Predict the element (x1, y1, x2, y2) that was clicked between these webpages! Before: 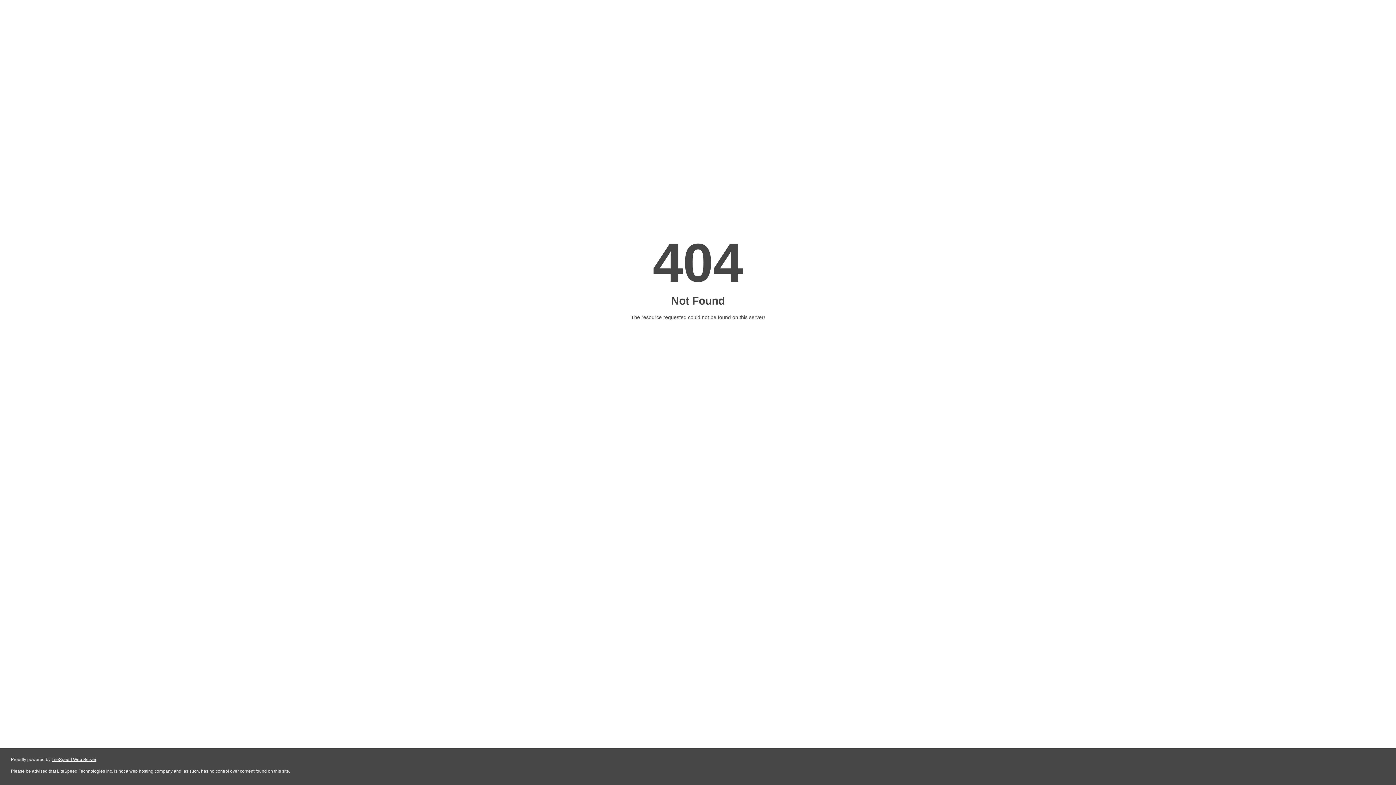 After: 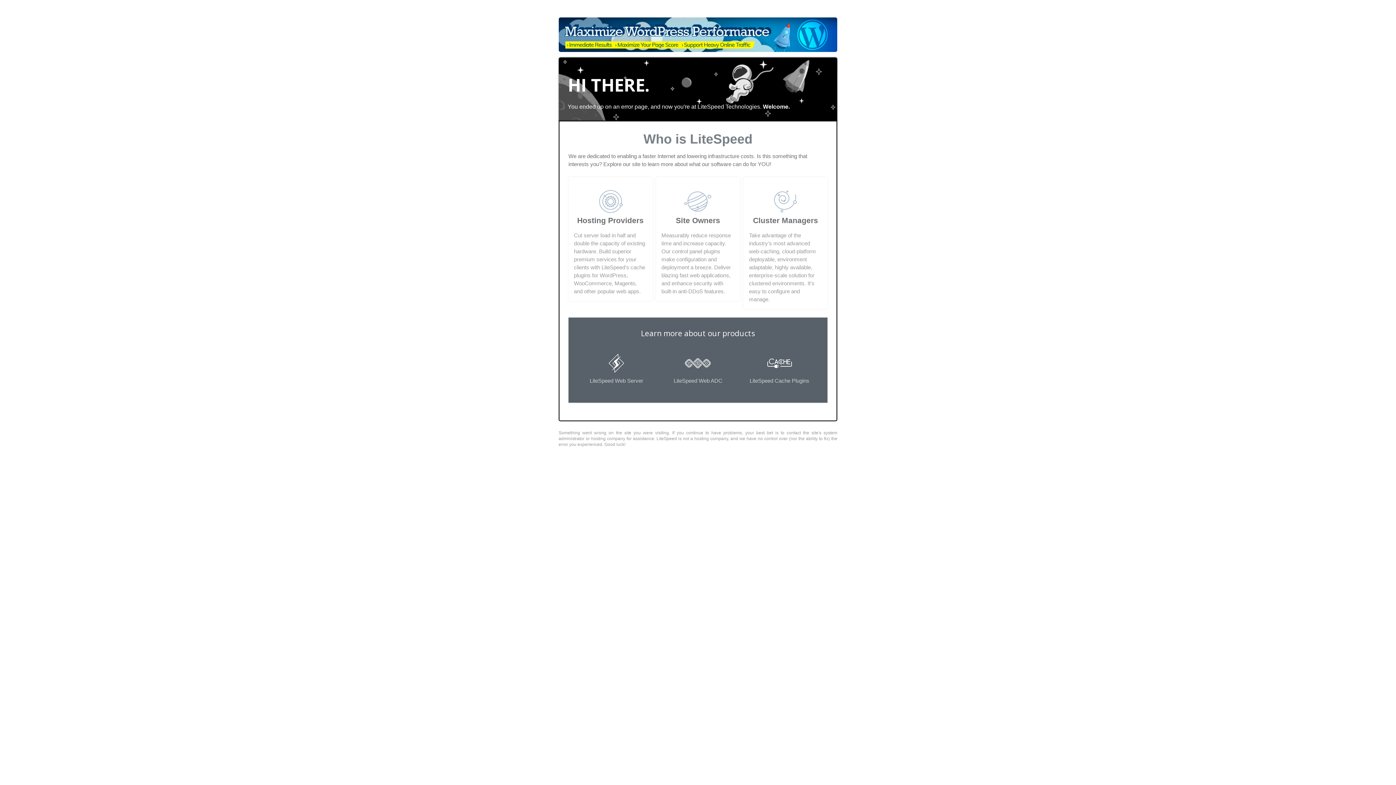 Action: label: LiteSpeed Web Server bbox: (51, 757, 96, 762)